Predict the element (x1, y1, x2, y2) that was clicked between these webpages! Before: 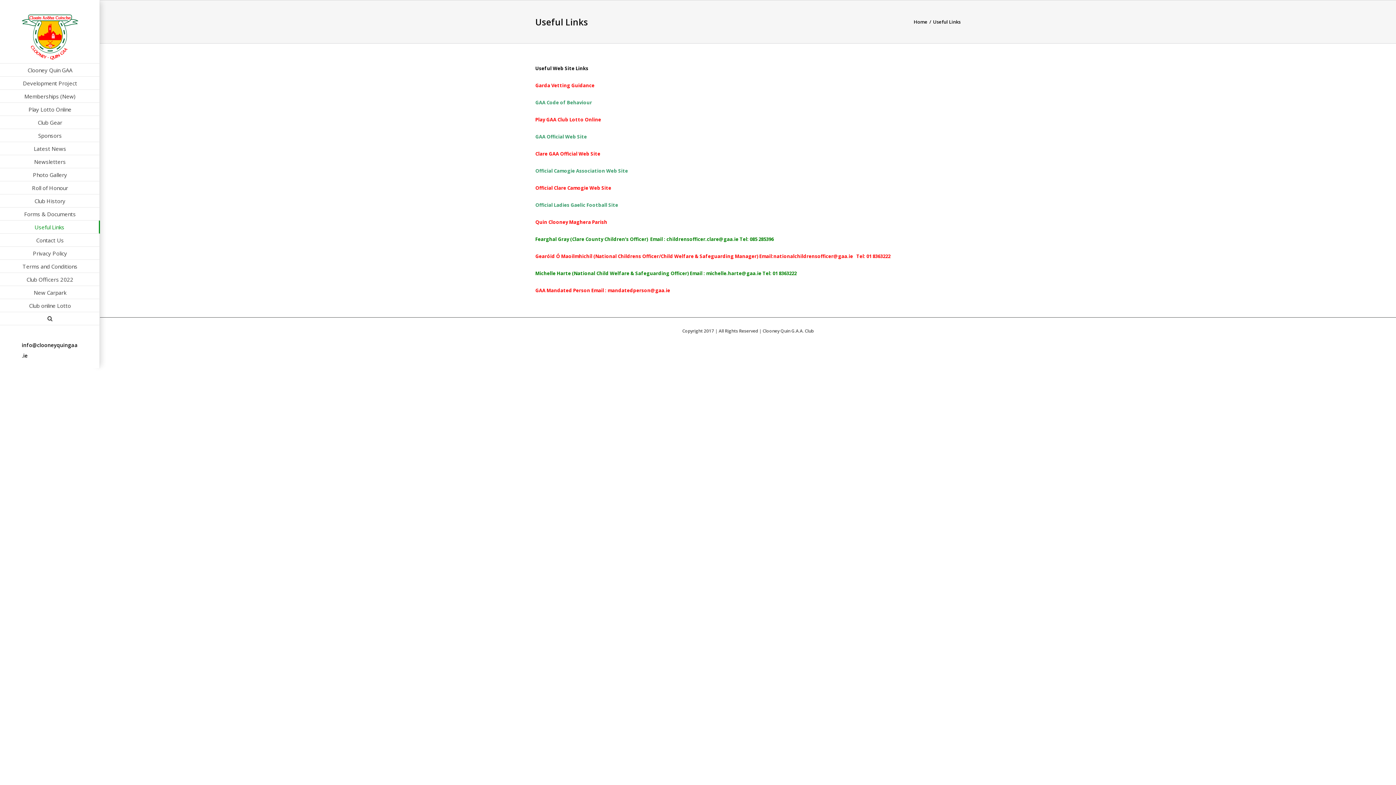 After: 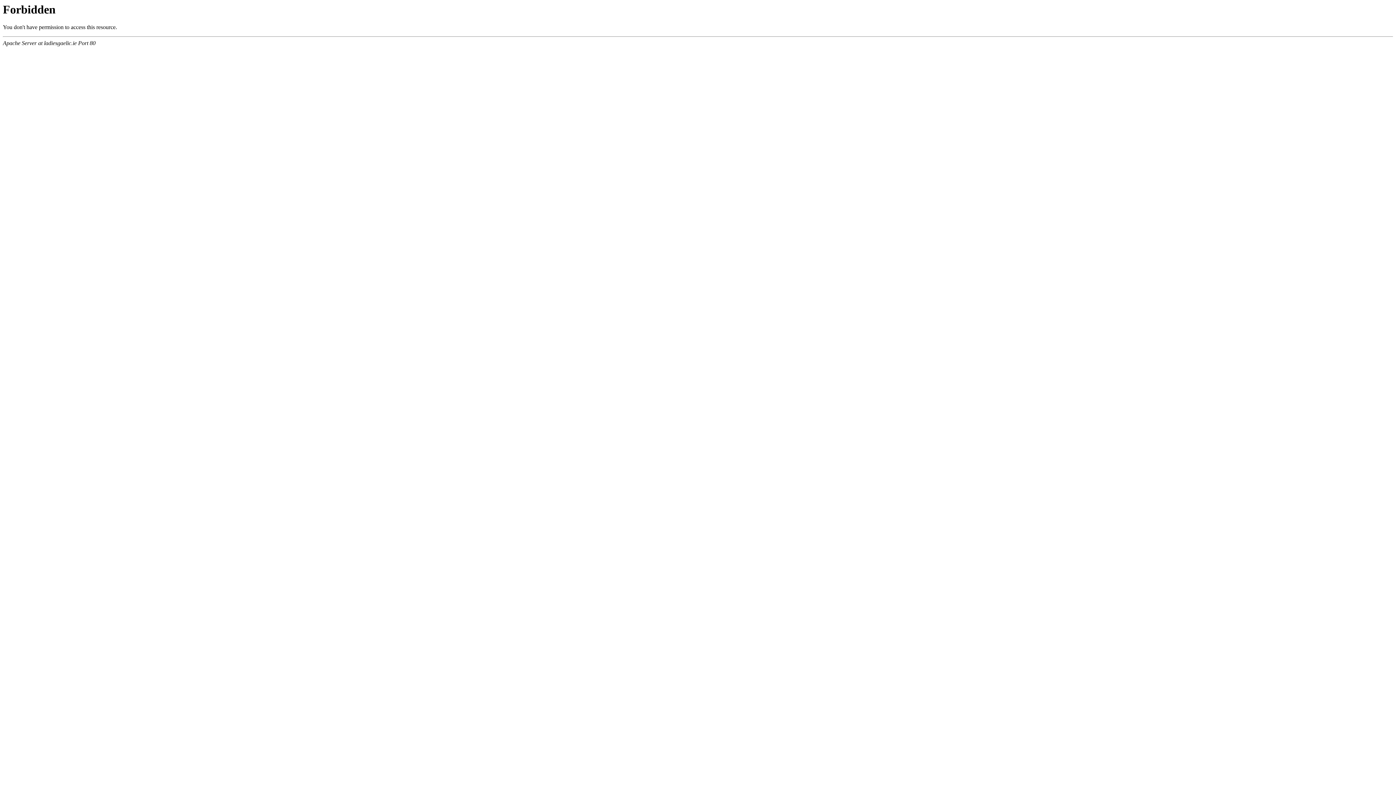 Action: bbox: (535, 201, 618, 208) label: Official Ladies Gaelic Football Site